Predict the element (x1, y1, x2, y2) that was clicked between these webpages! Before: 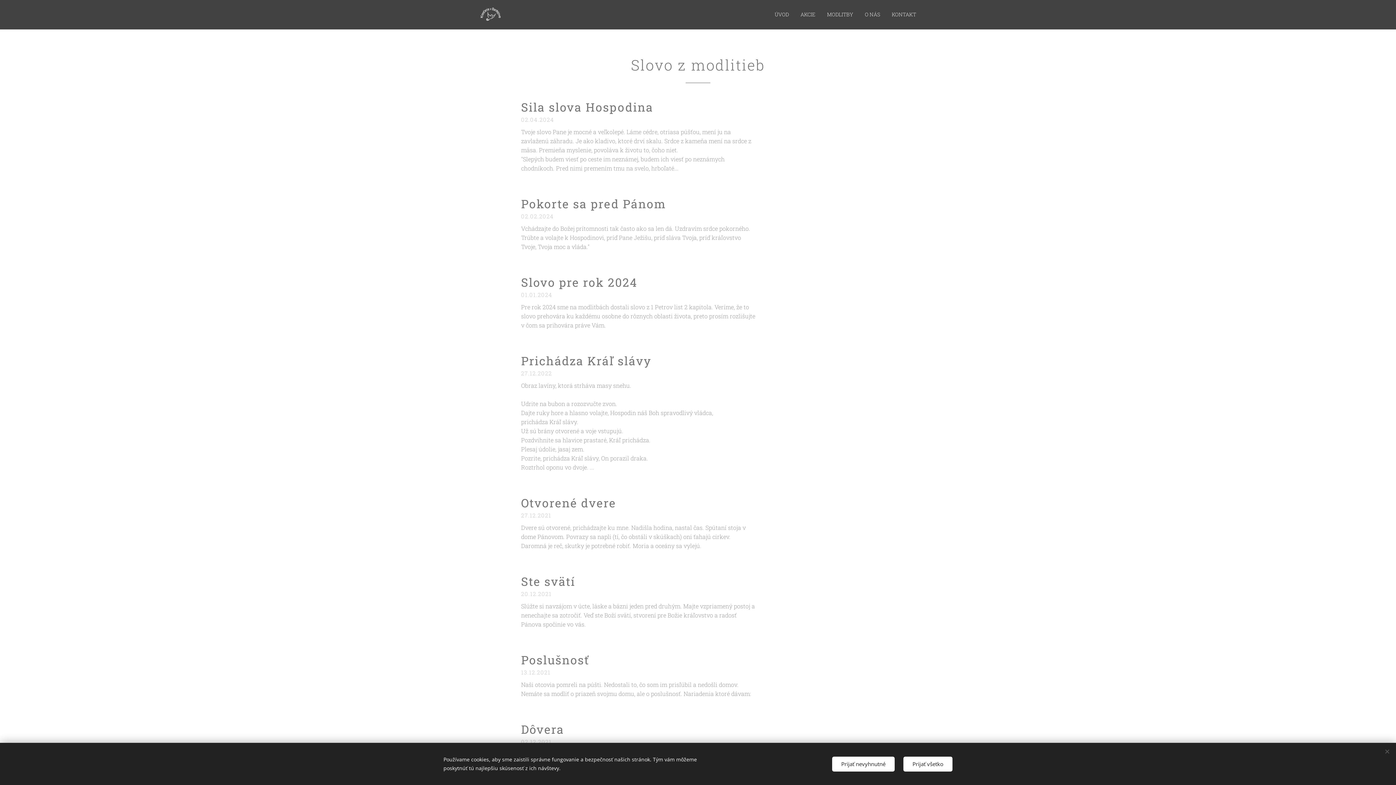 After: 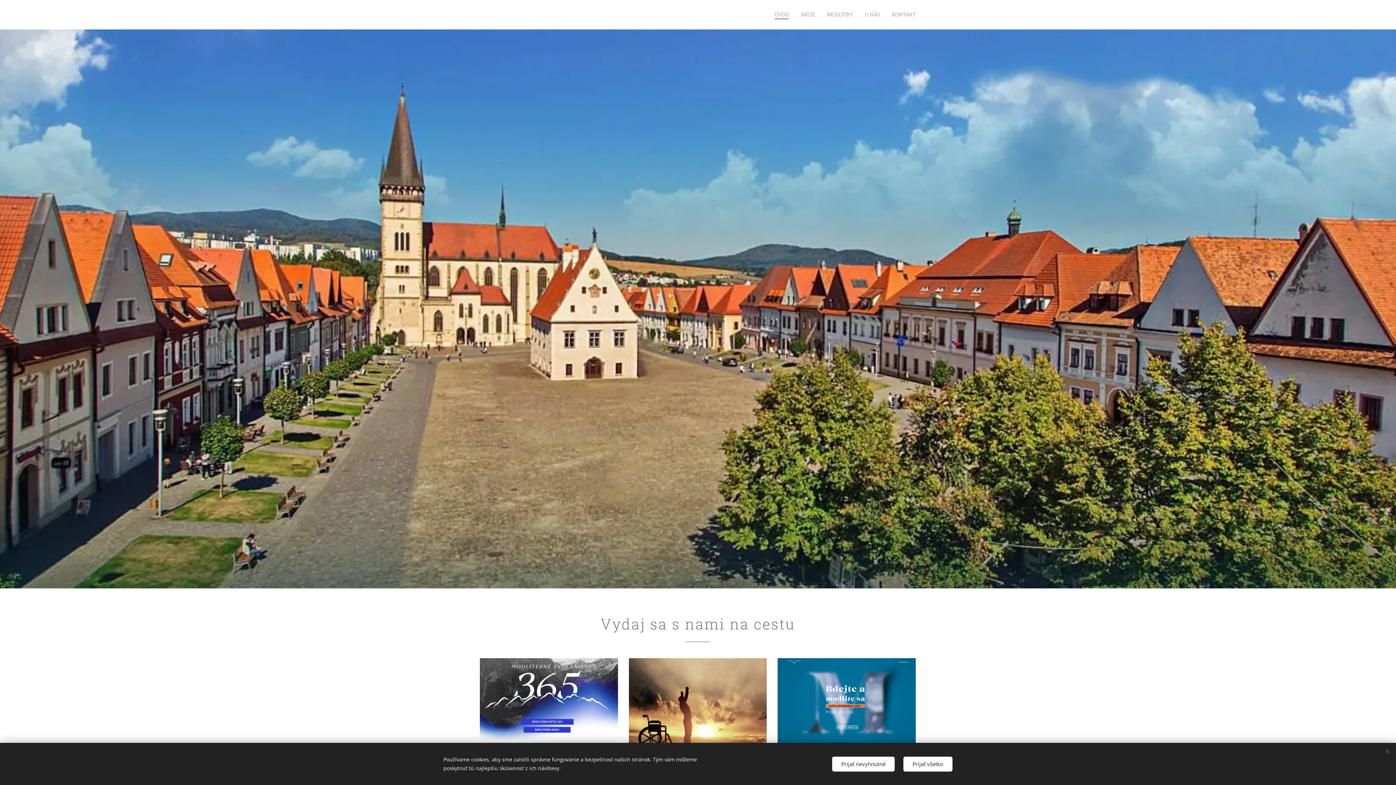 Action: label: 	 bbox: (480, 6, 506, 22)